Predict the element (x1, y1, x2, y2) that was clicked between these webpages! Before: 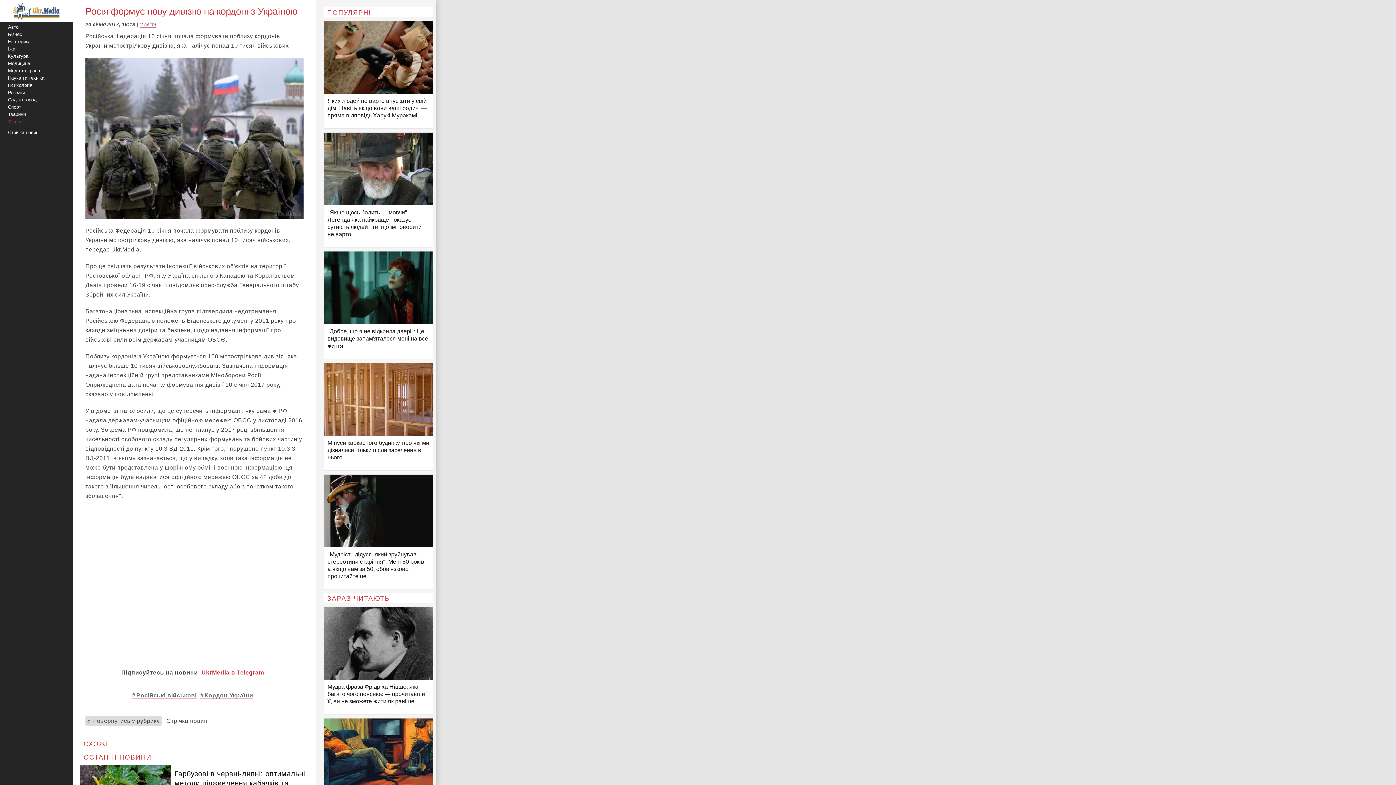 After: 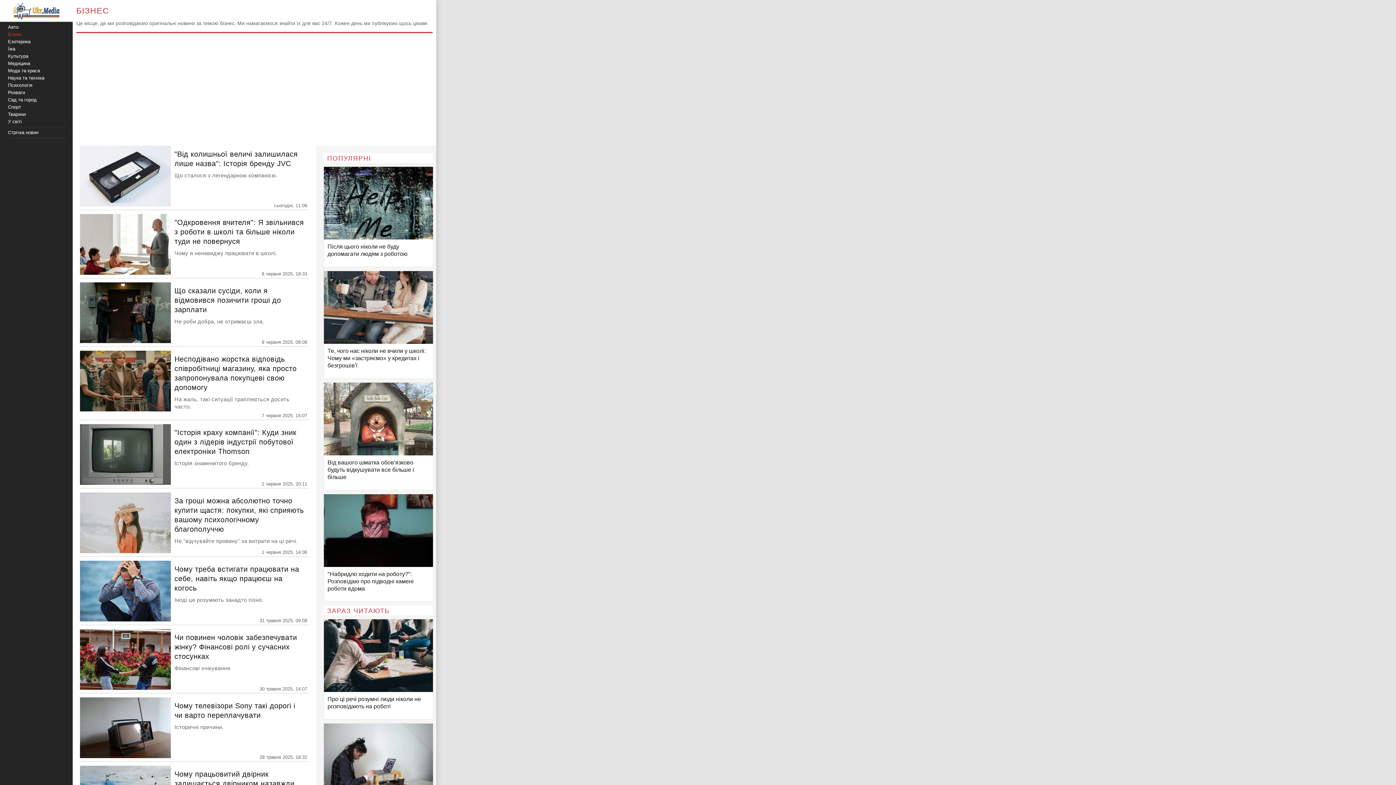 Action: label: Бізнес bbox: (8, 31, 22, 37)